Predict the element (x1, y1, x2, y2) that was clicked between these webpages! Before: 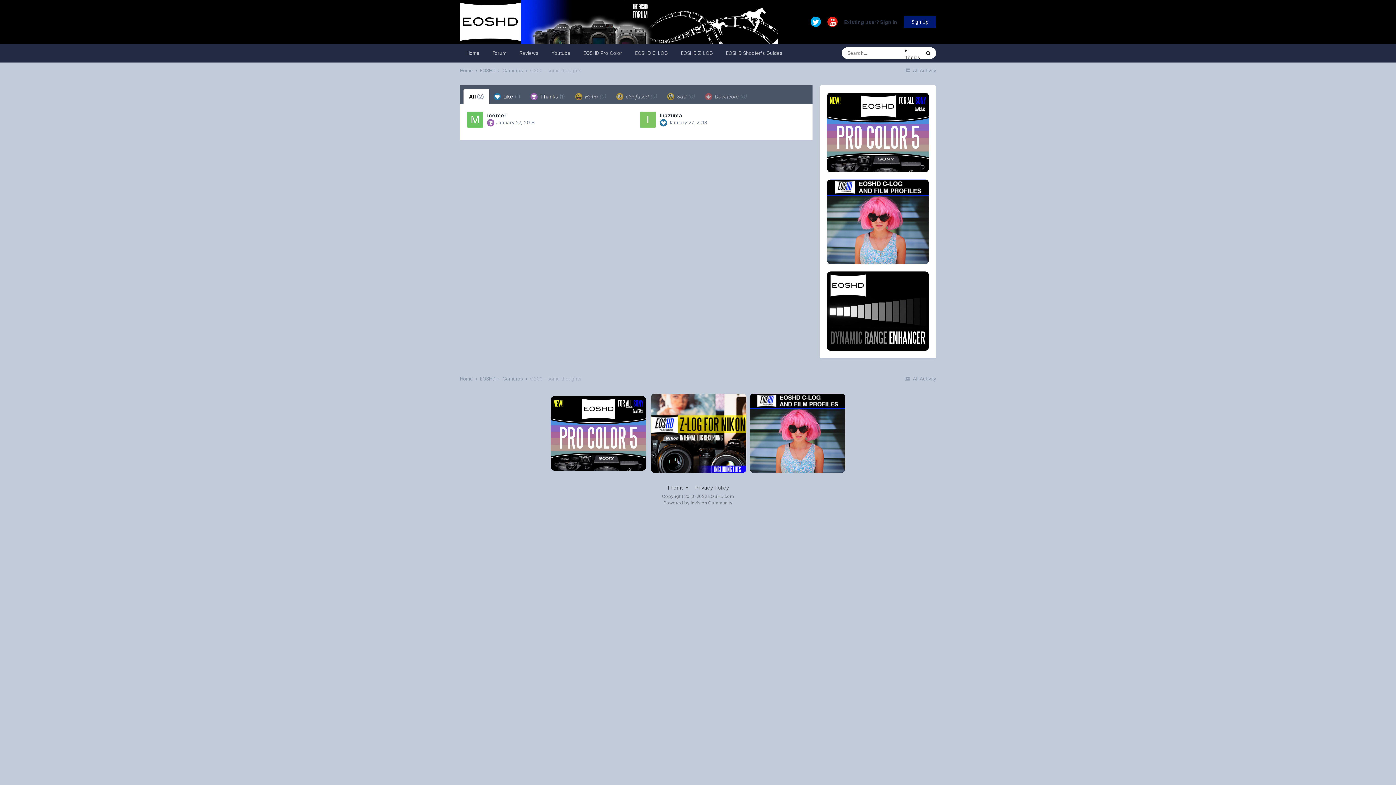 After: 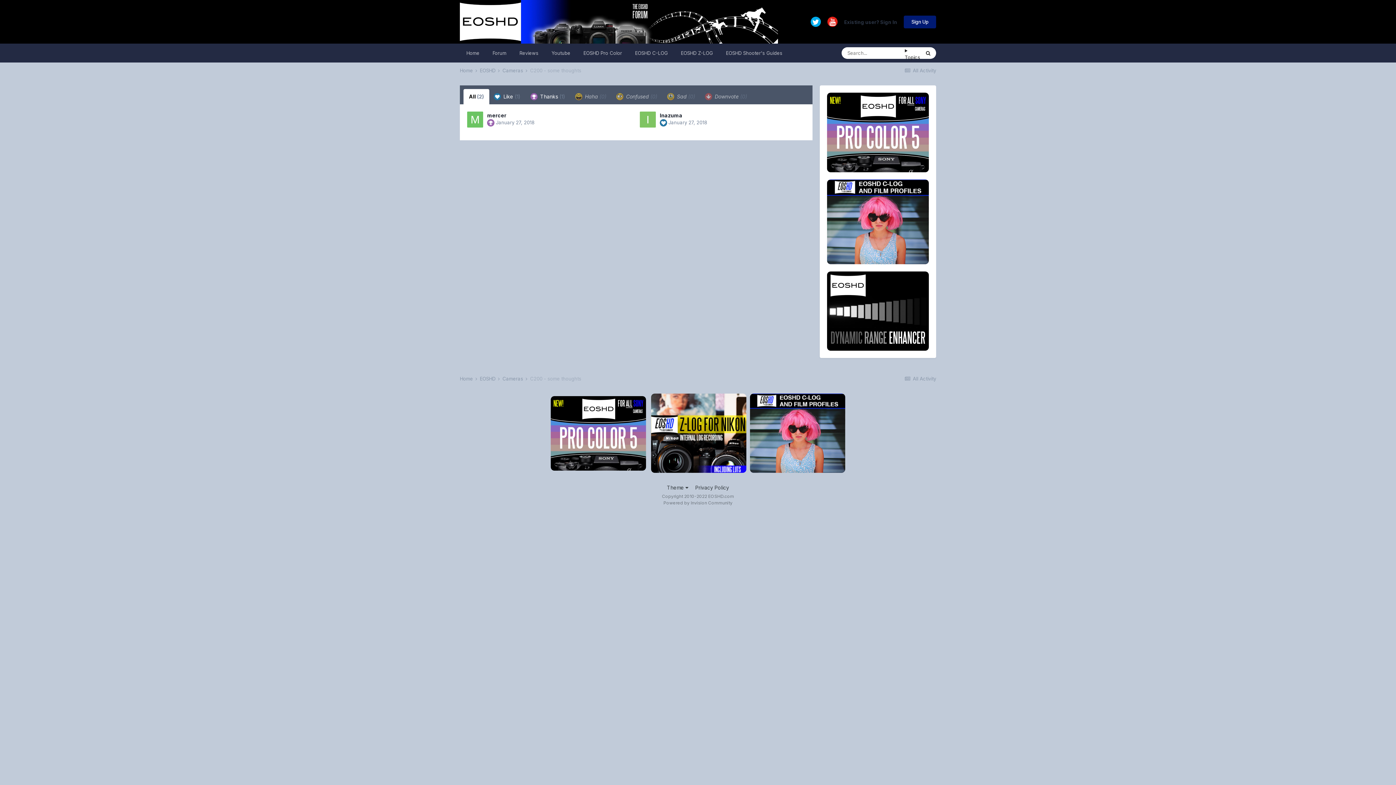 Action: label: All (2) bbox: (463, 89, 489, 104)